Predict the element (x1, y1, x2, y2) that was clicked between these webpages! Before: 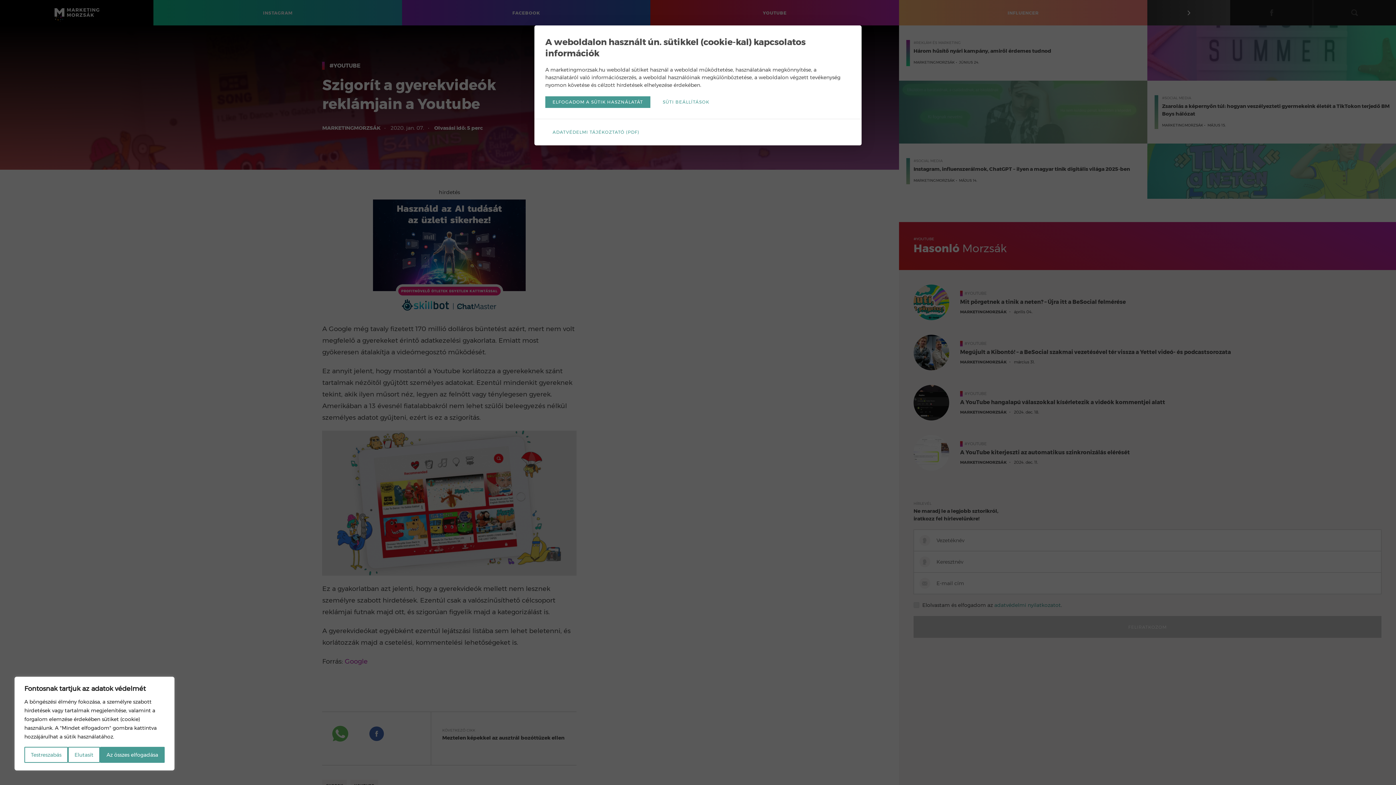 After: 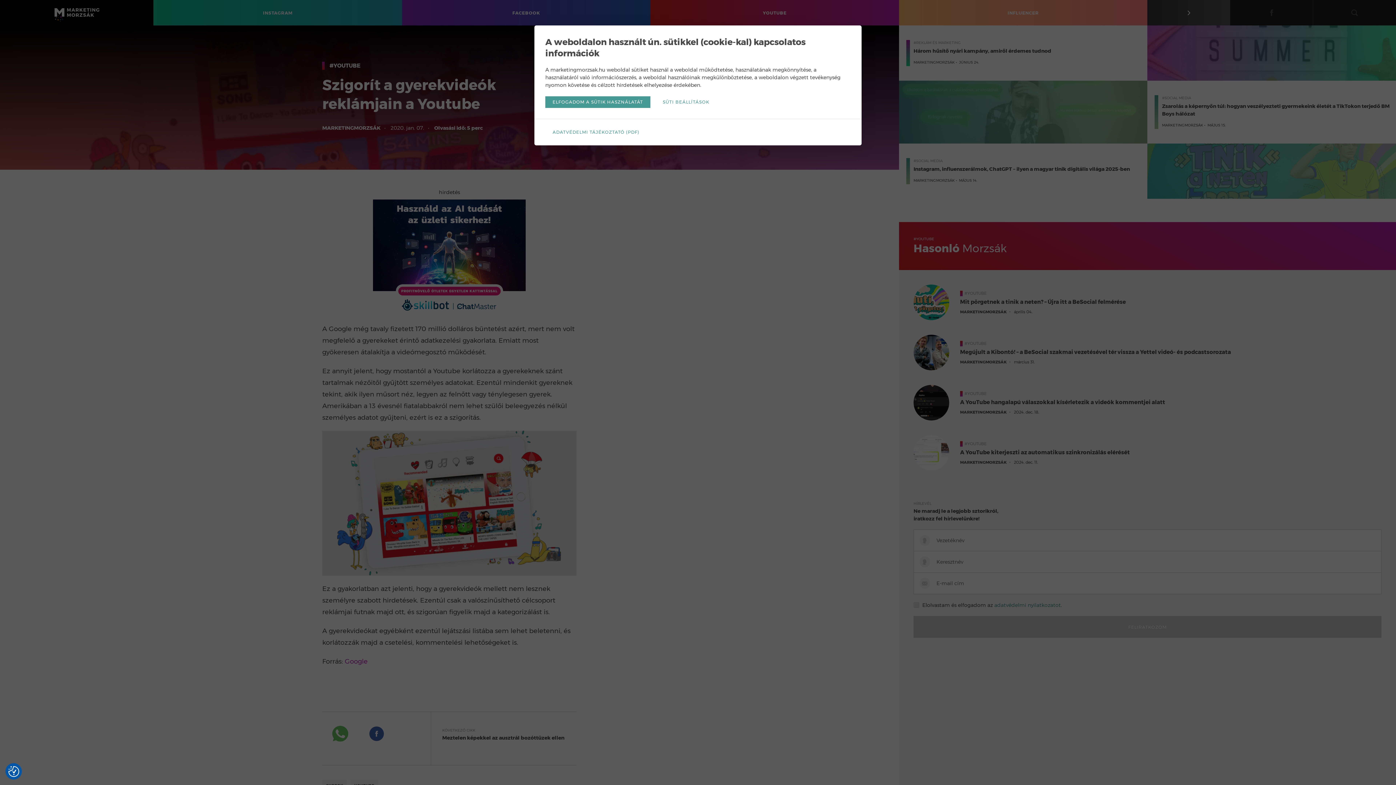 Action: bbox: (68, 747, 100, 763) label: Elutasít